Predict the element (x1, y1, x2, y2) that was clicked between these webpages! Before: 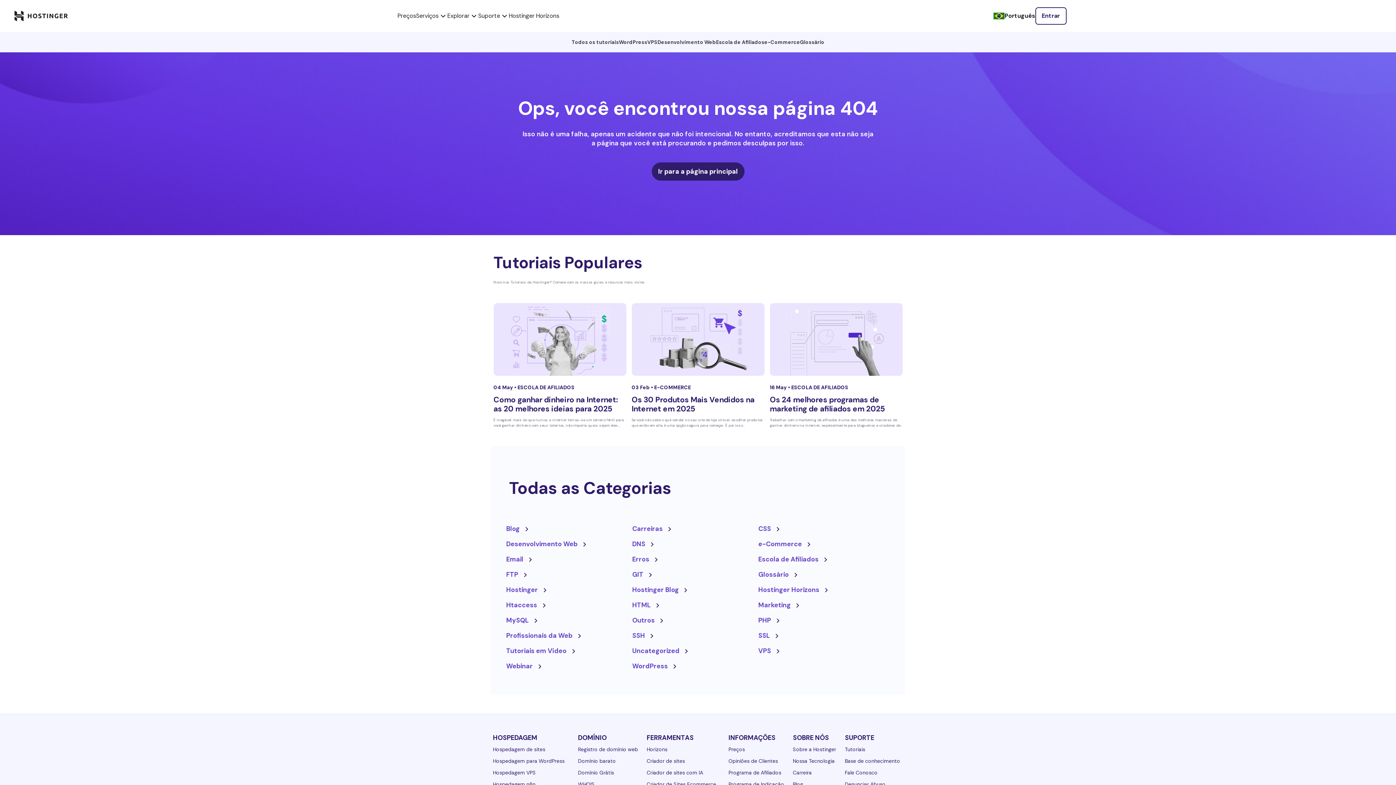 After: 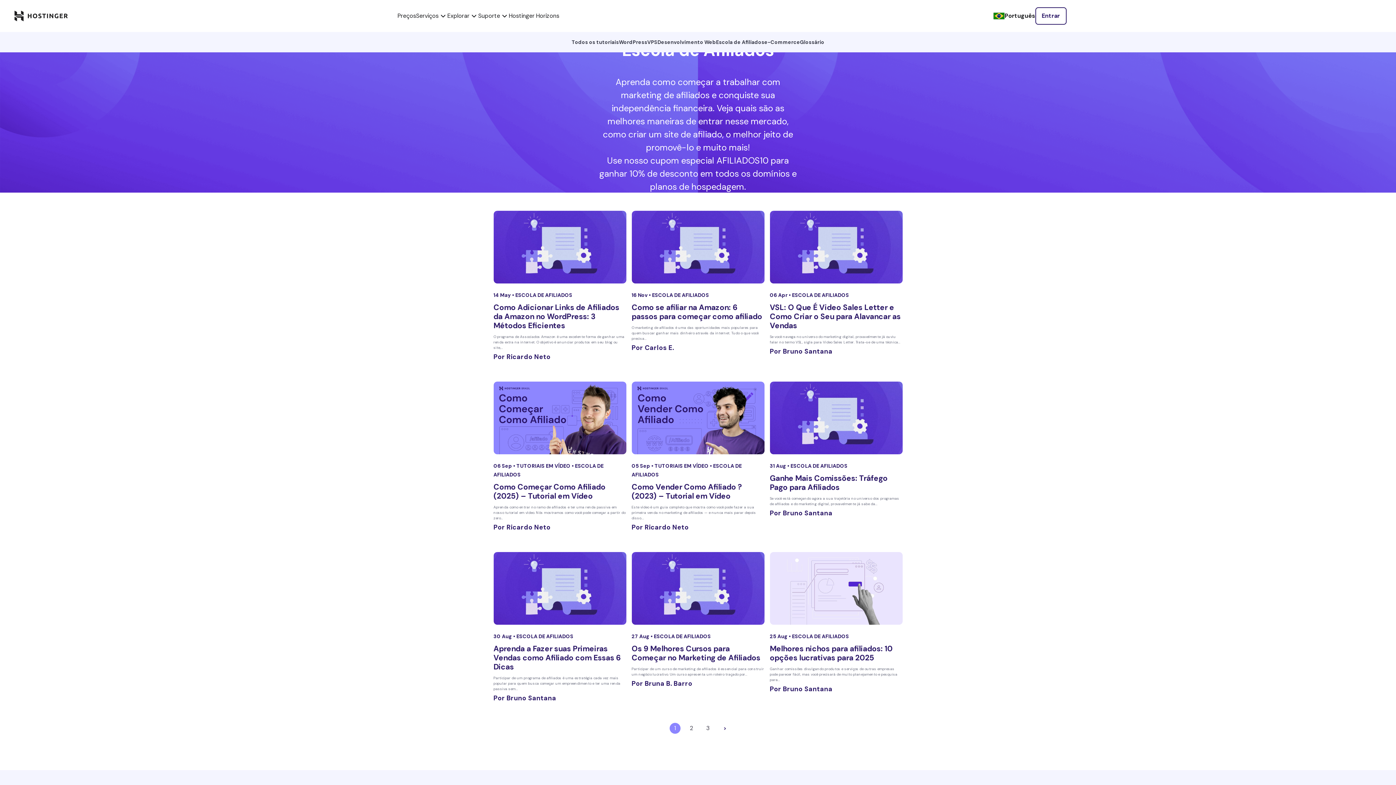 Action: bbox: (716, 38, 764, 45) label: Escola de Afiliados